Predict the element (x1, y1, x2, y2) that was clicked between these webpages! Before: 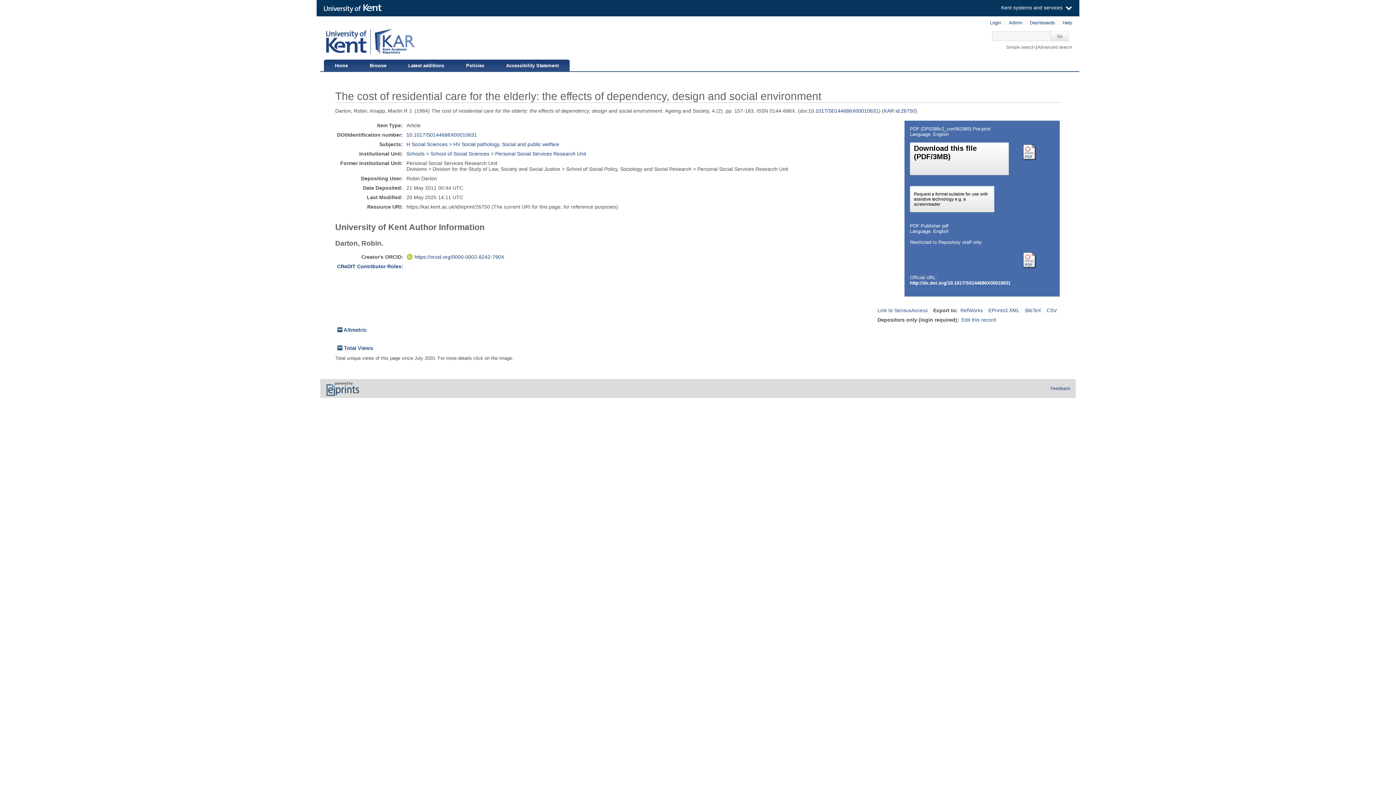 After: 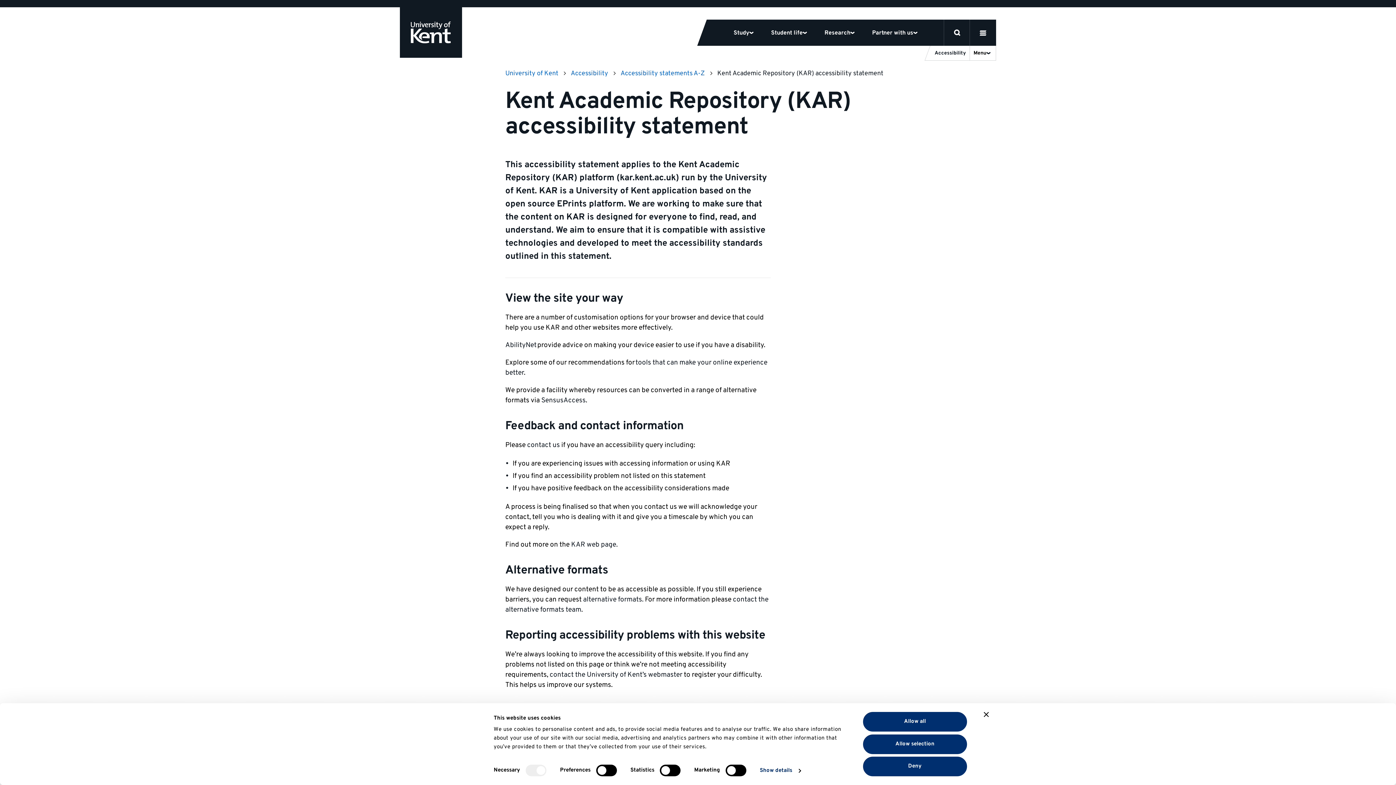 Action: bbox: (495, 59, 569, 70) label: Accessibility Statement